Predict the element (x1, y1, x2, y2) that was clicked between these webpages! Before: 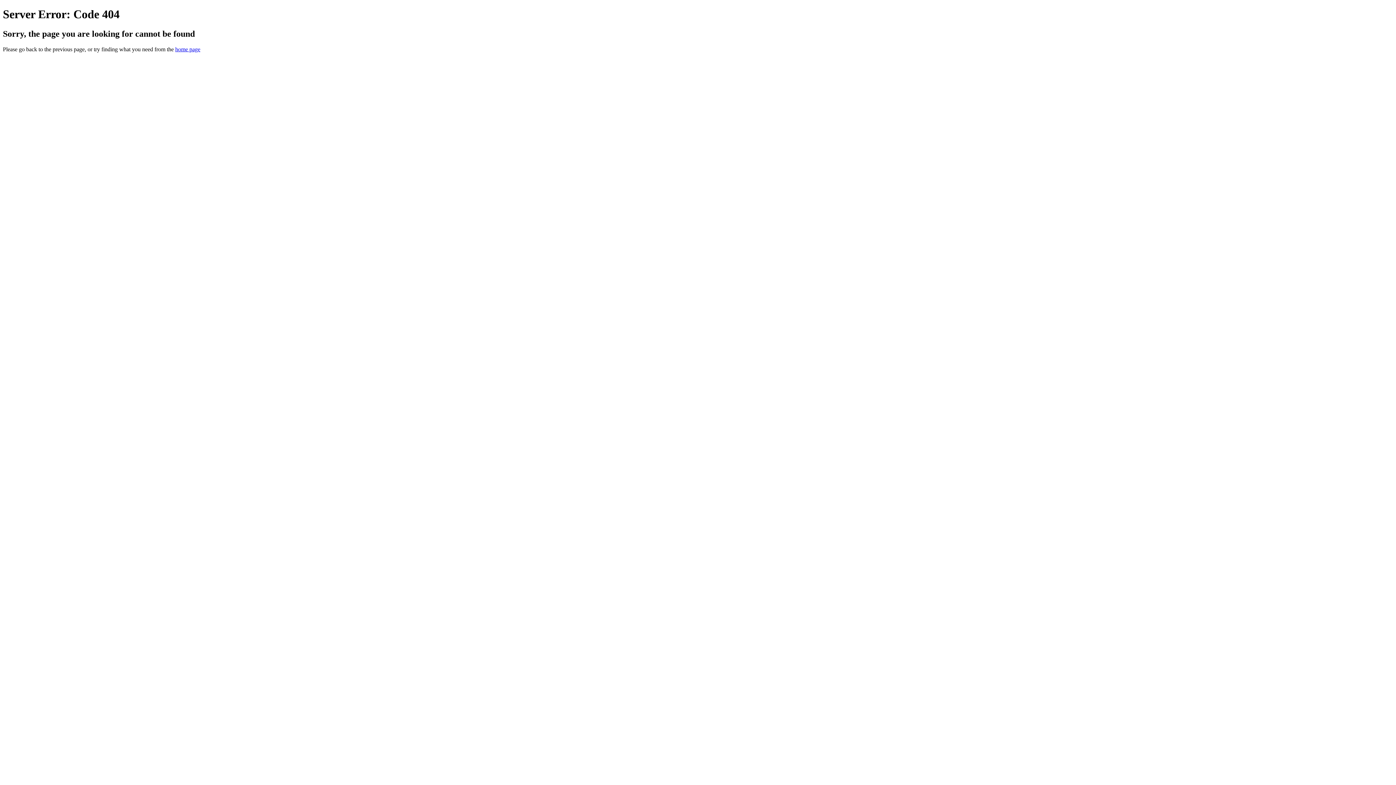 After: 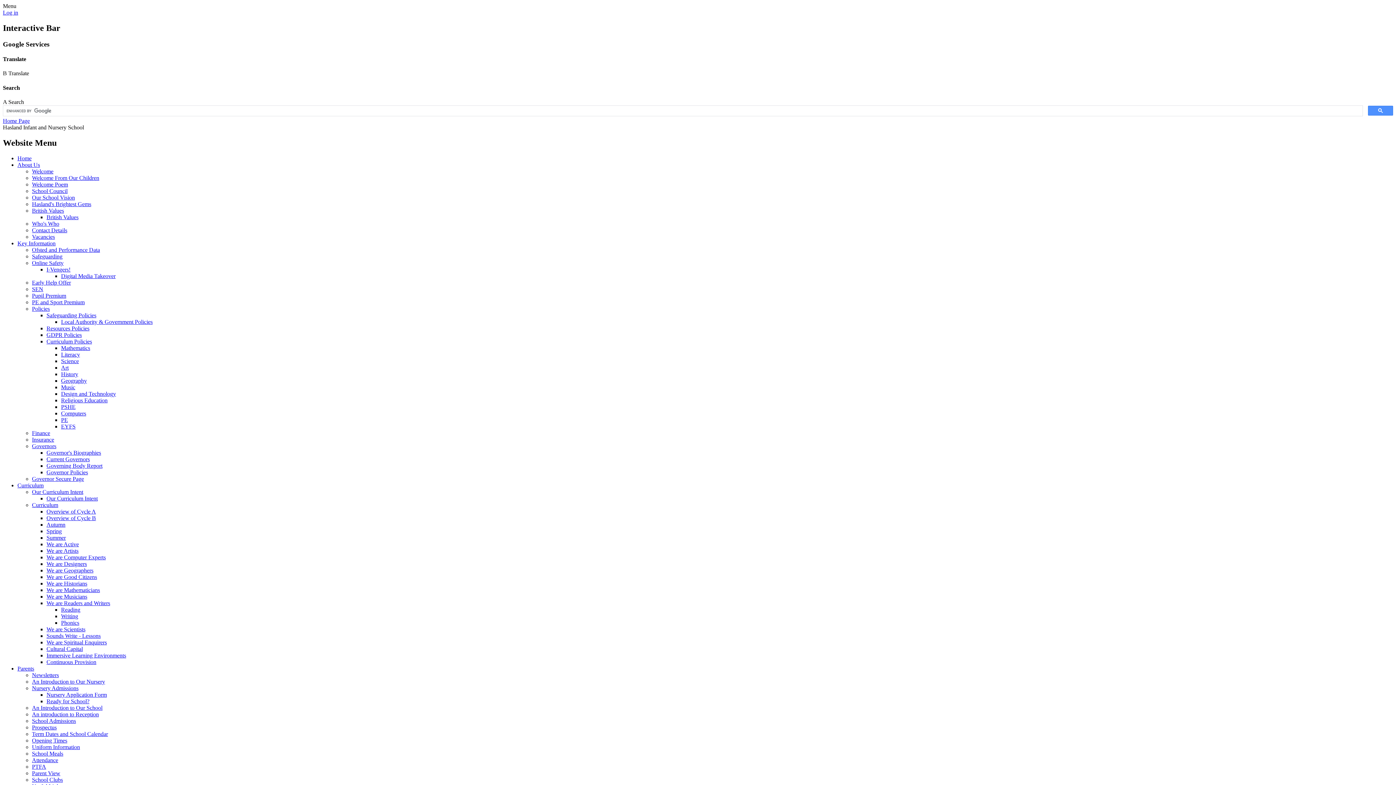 Action: bbox: (175, 46, 200, 52) label: home page